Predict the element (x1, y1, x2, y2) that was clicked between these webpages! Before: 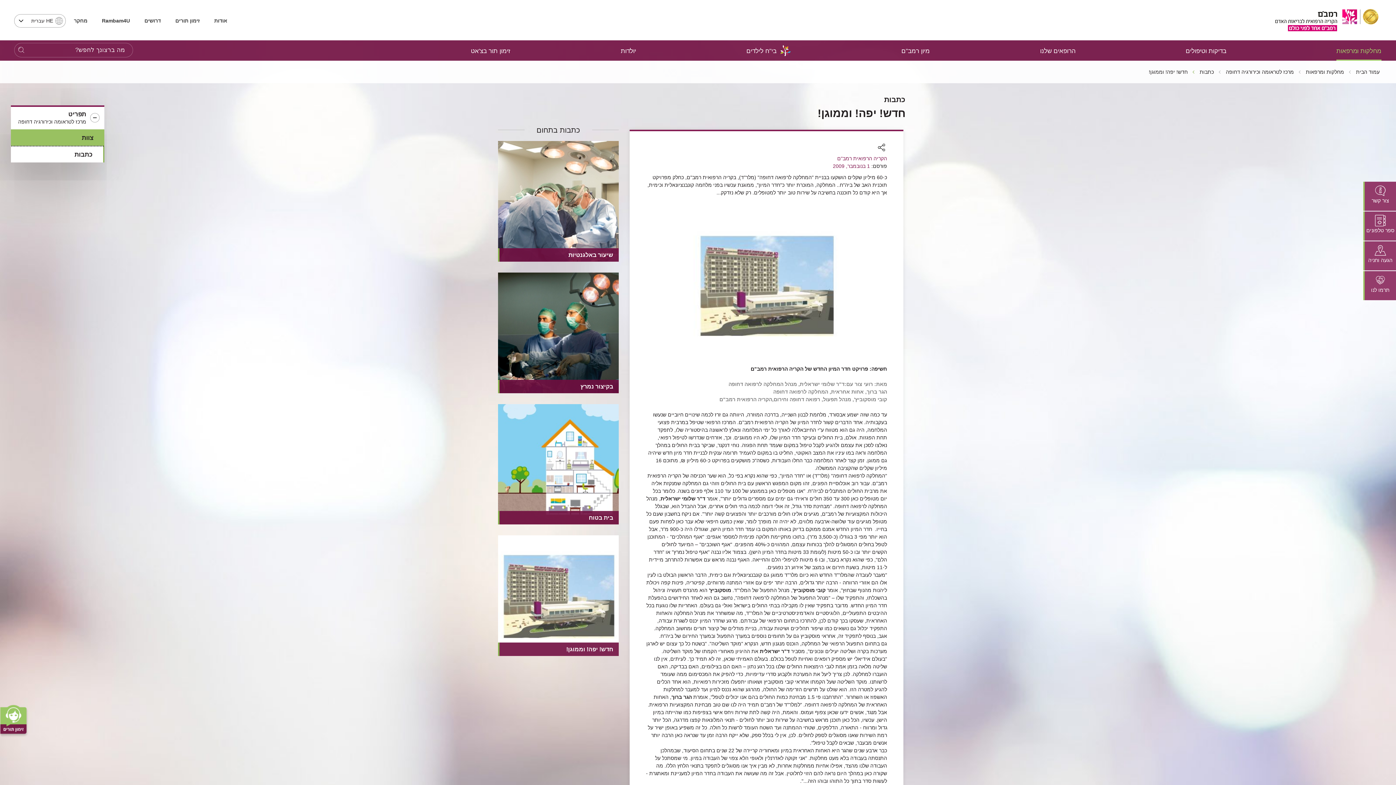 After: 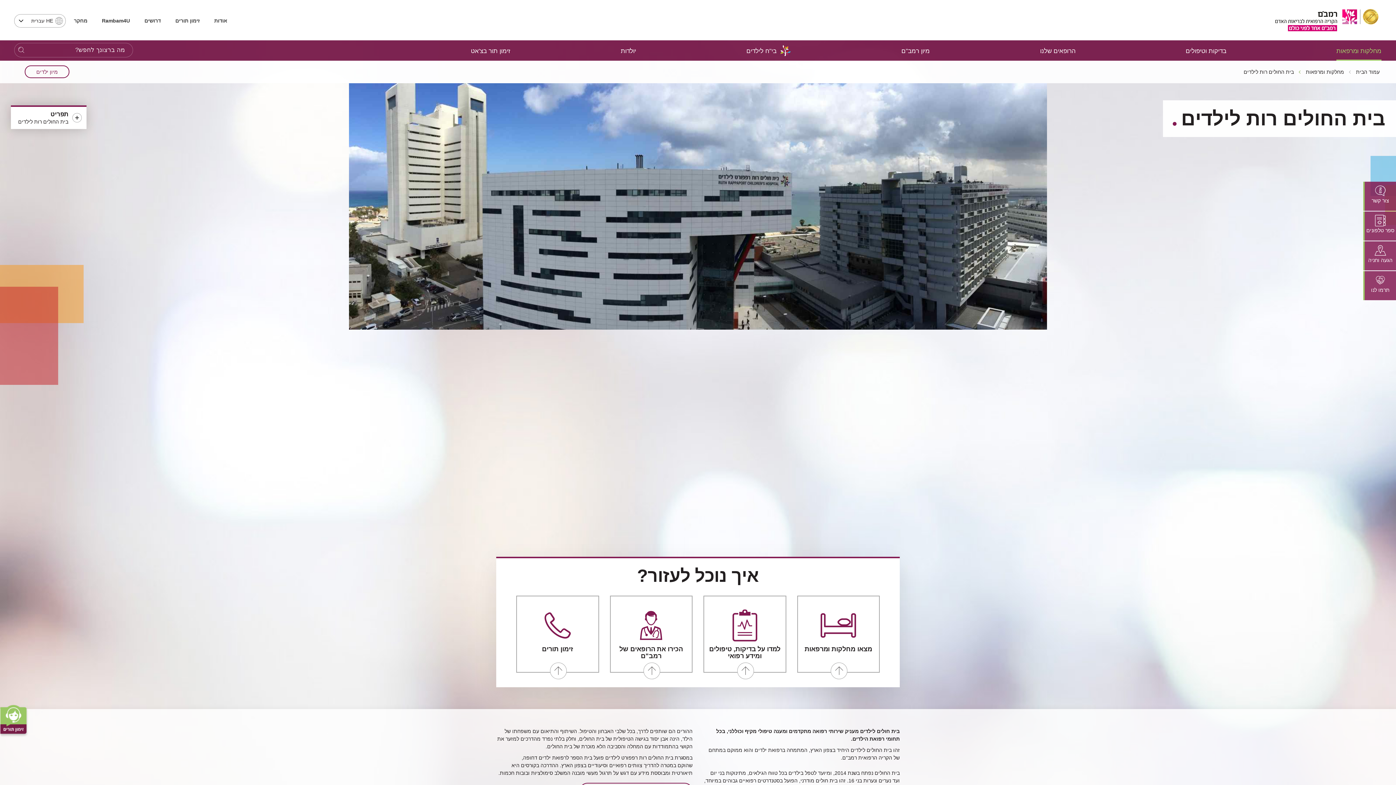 Action: bbox: (746, 41, 776, 60) label: בי"ח לילדים